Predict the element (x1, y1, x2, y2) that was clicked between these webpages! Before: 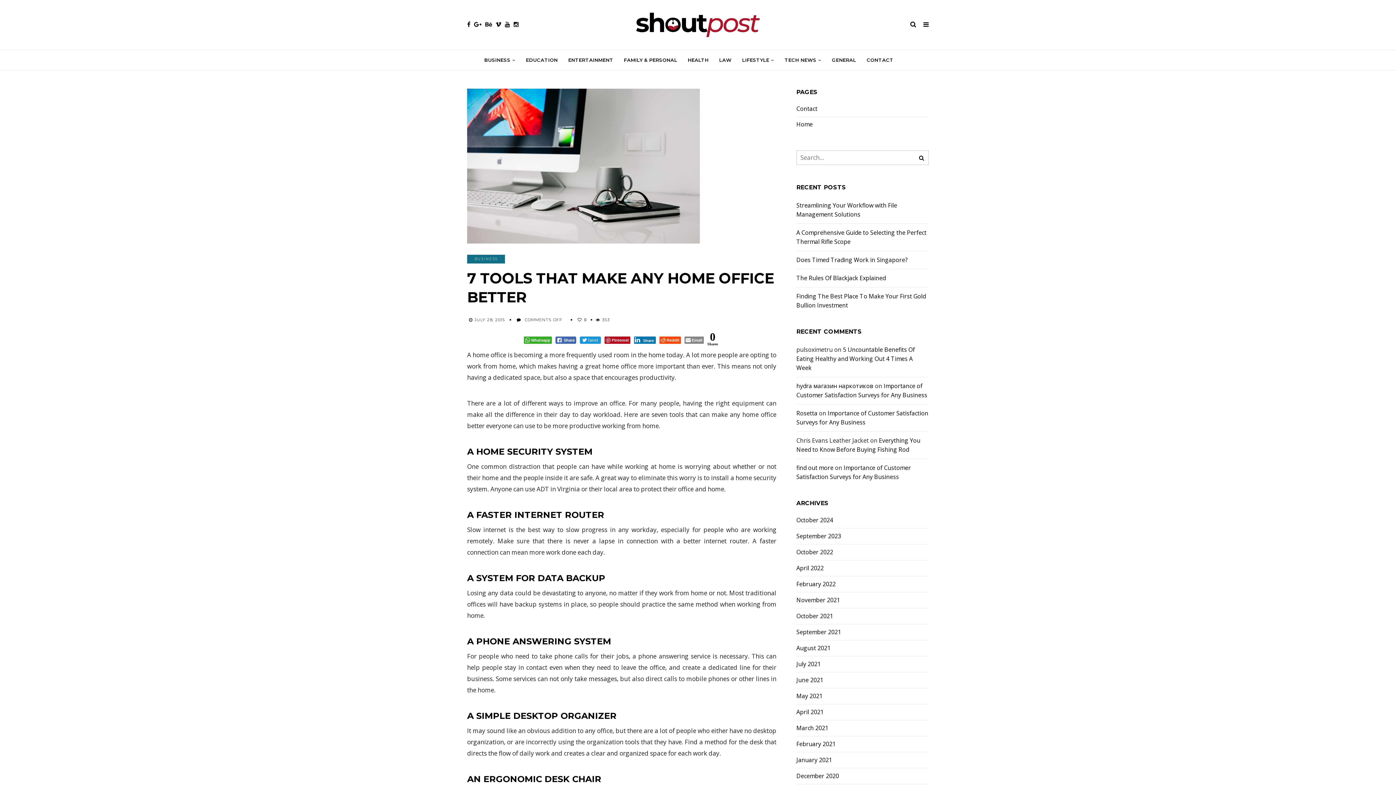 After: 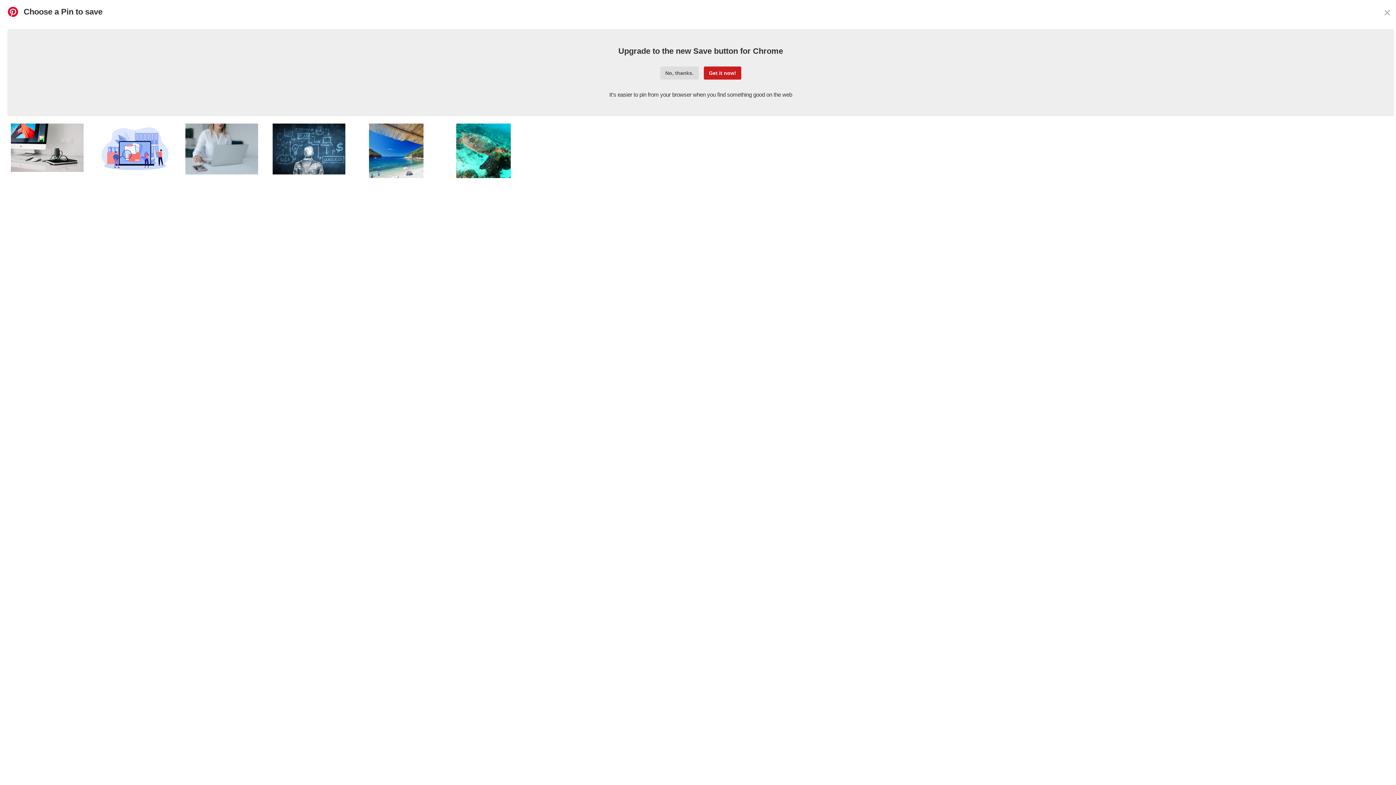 Action: label: Pinterest bbox: (604, 336, 630, 343)